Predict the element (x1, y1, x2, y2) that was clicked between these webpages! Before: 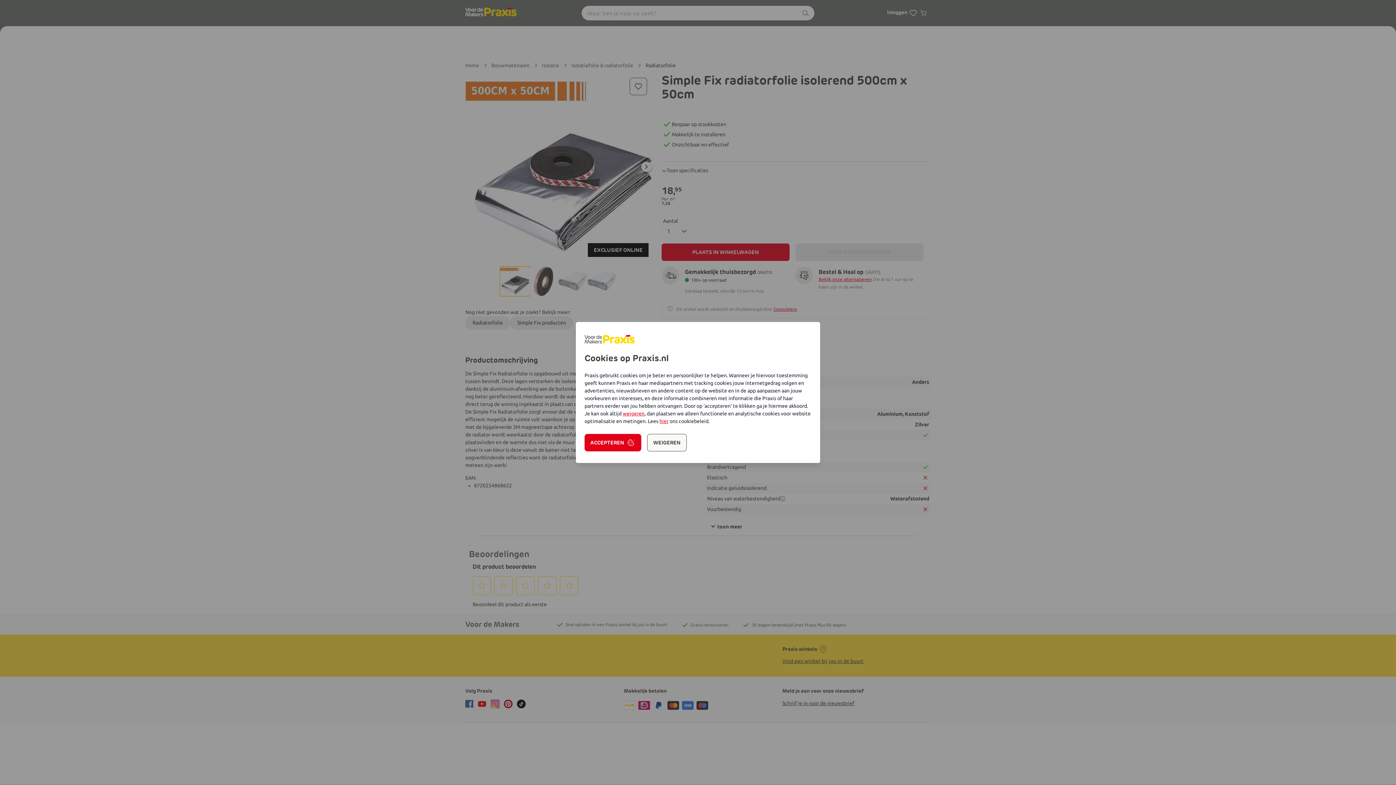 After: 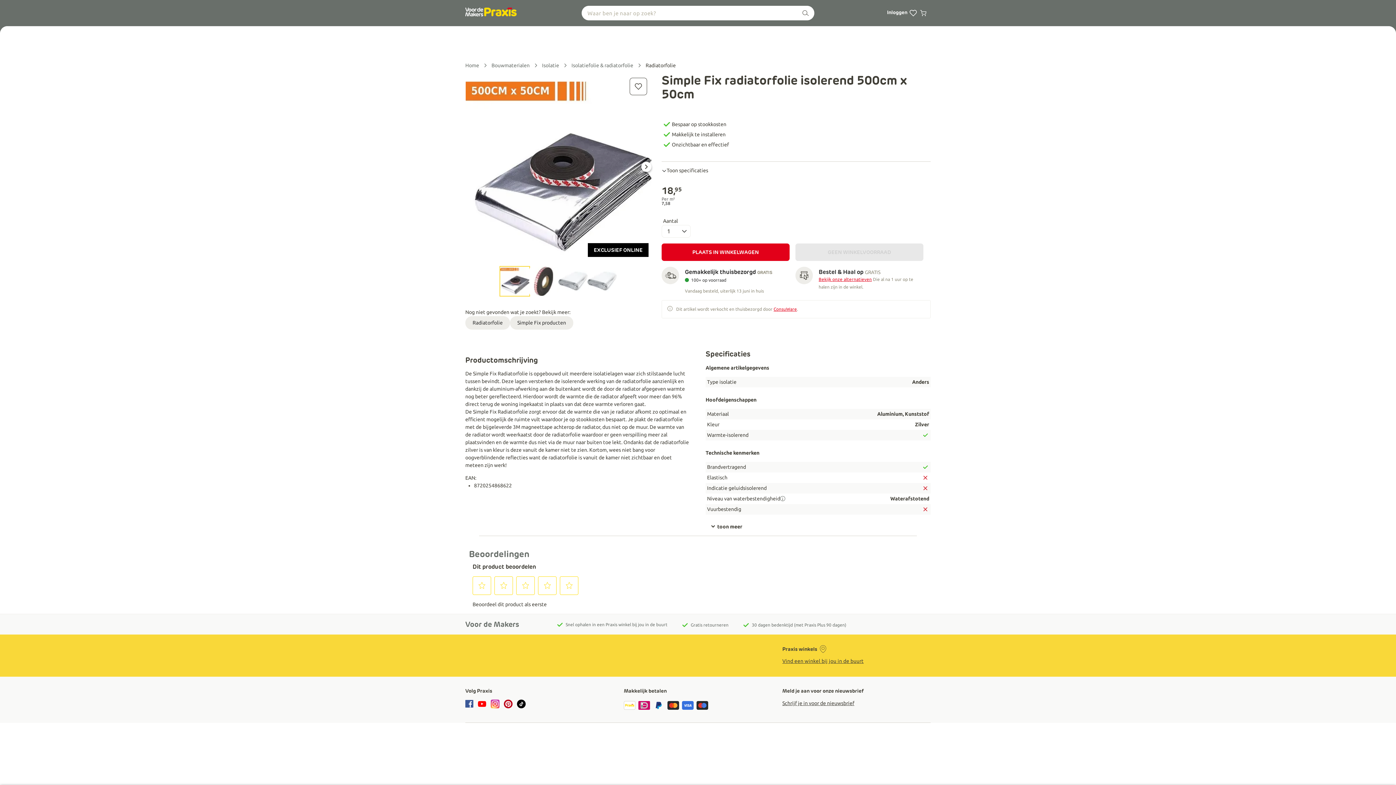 Action: label: weigeren bbox: (622, 411, 644, 416)